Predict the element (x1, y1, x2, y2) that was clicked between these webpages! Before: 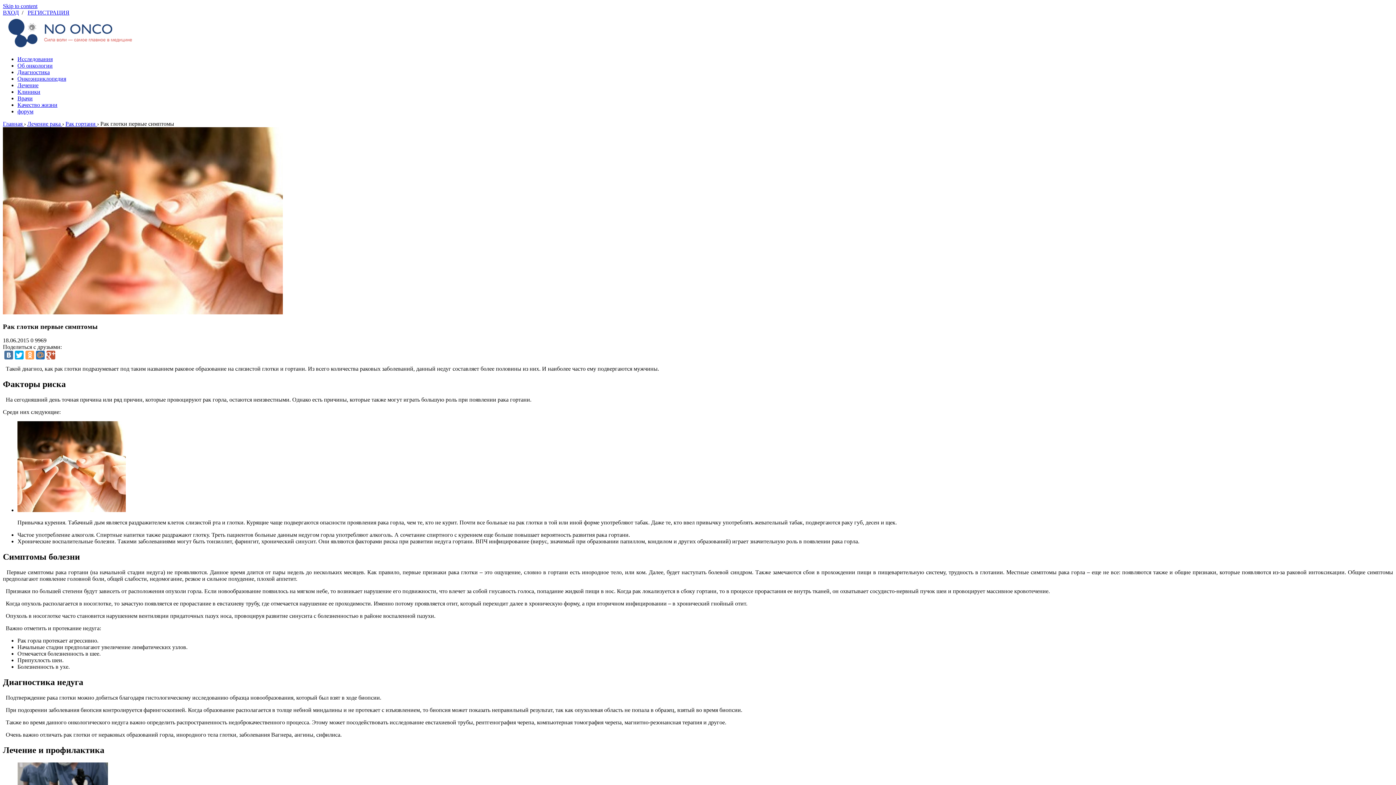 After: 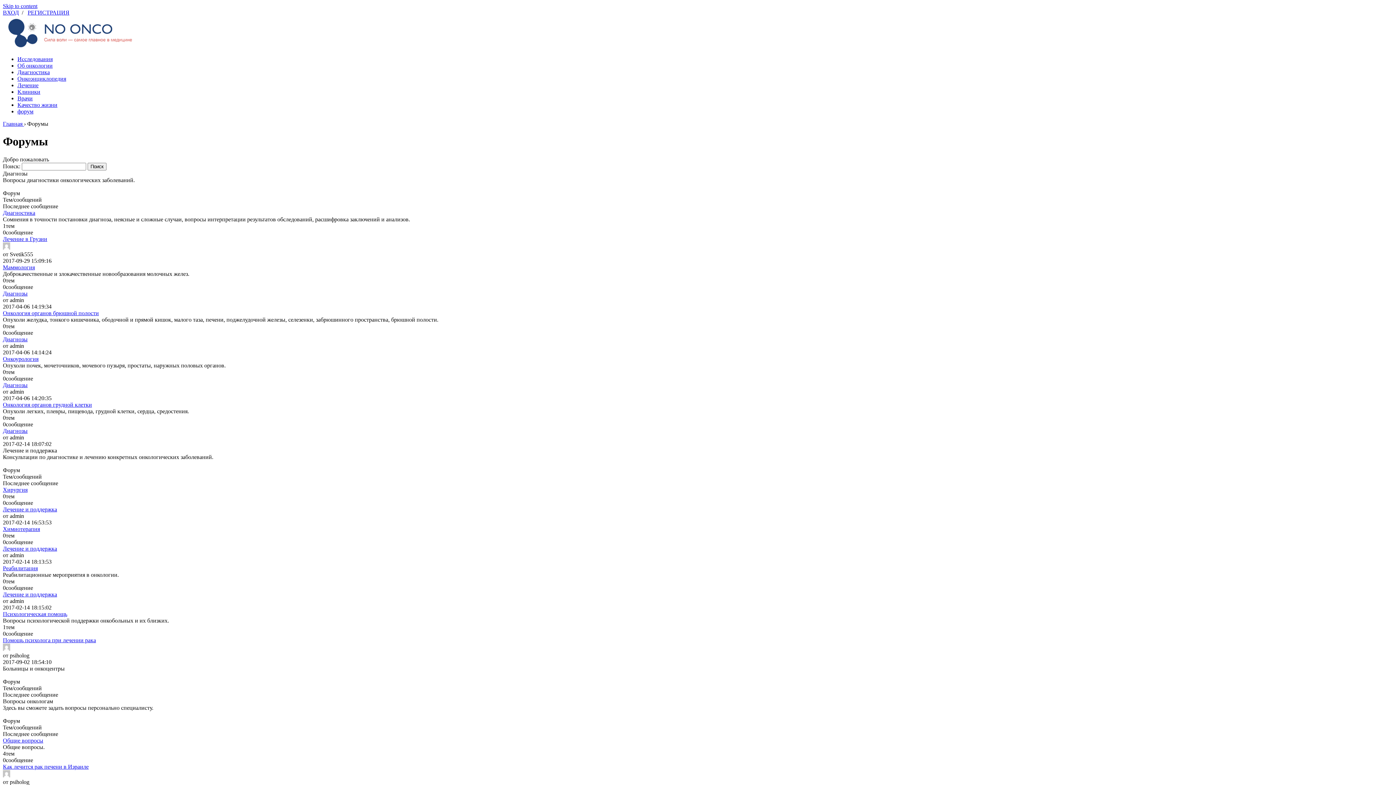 Action: bbox: (17, 108, 33, 114) label: форум